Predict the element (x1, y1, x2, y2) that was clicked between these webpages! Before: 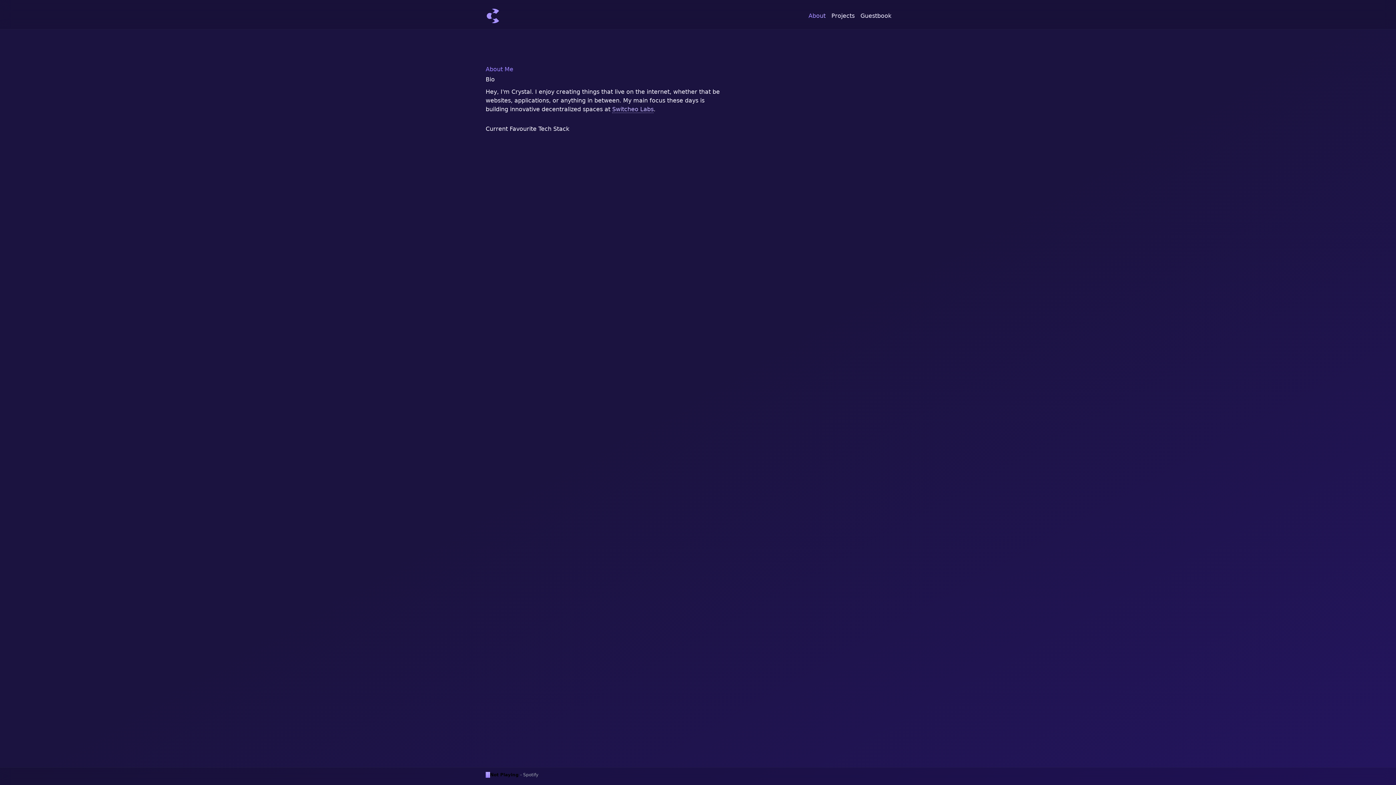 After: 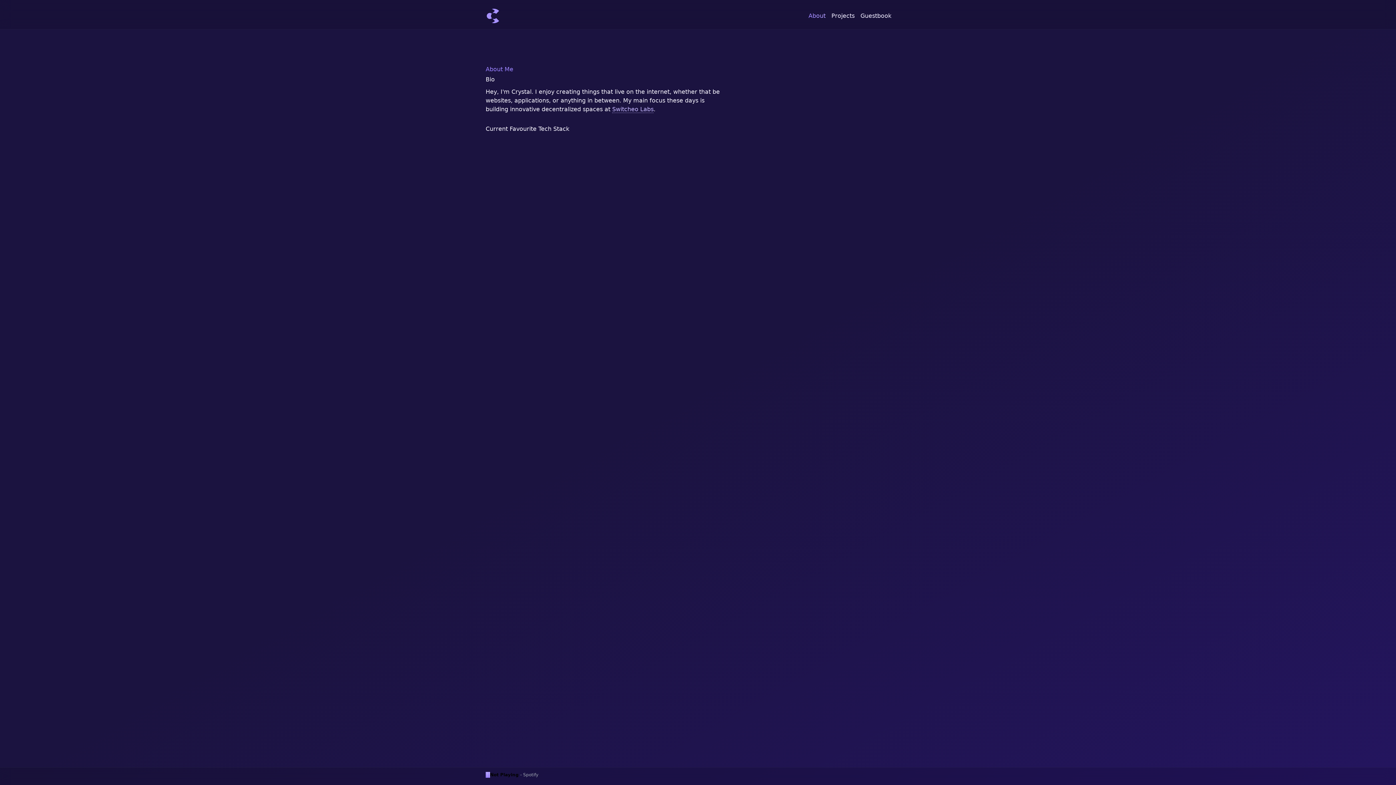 Action: label: Not Playing - Spotify bbox: (485, 772, 655, 778)